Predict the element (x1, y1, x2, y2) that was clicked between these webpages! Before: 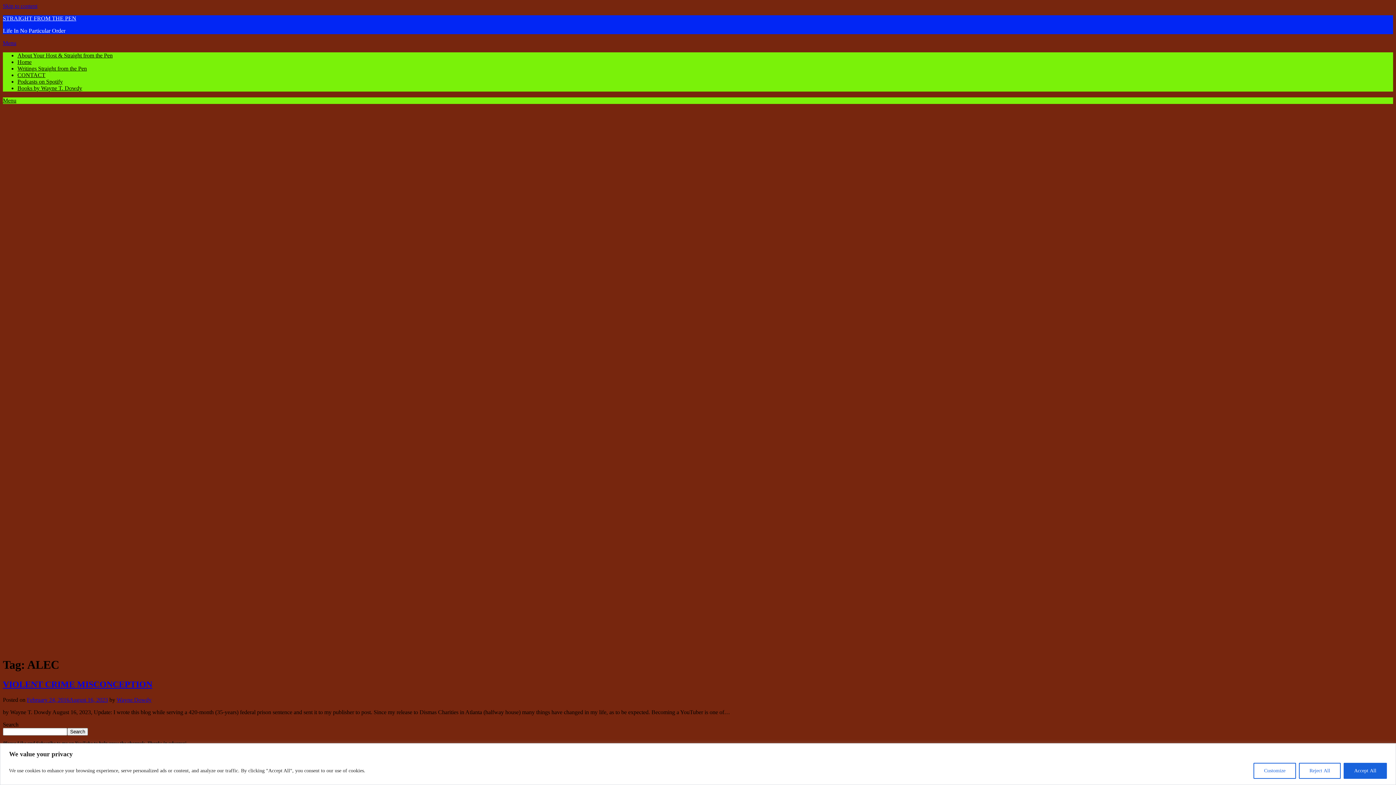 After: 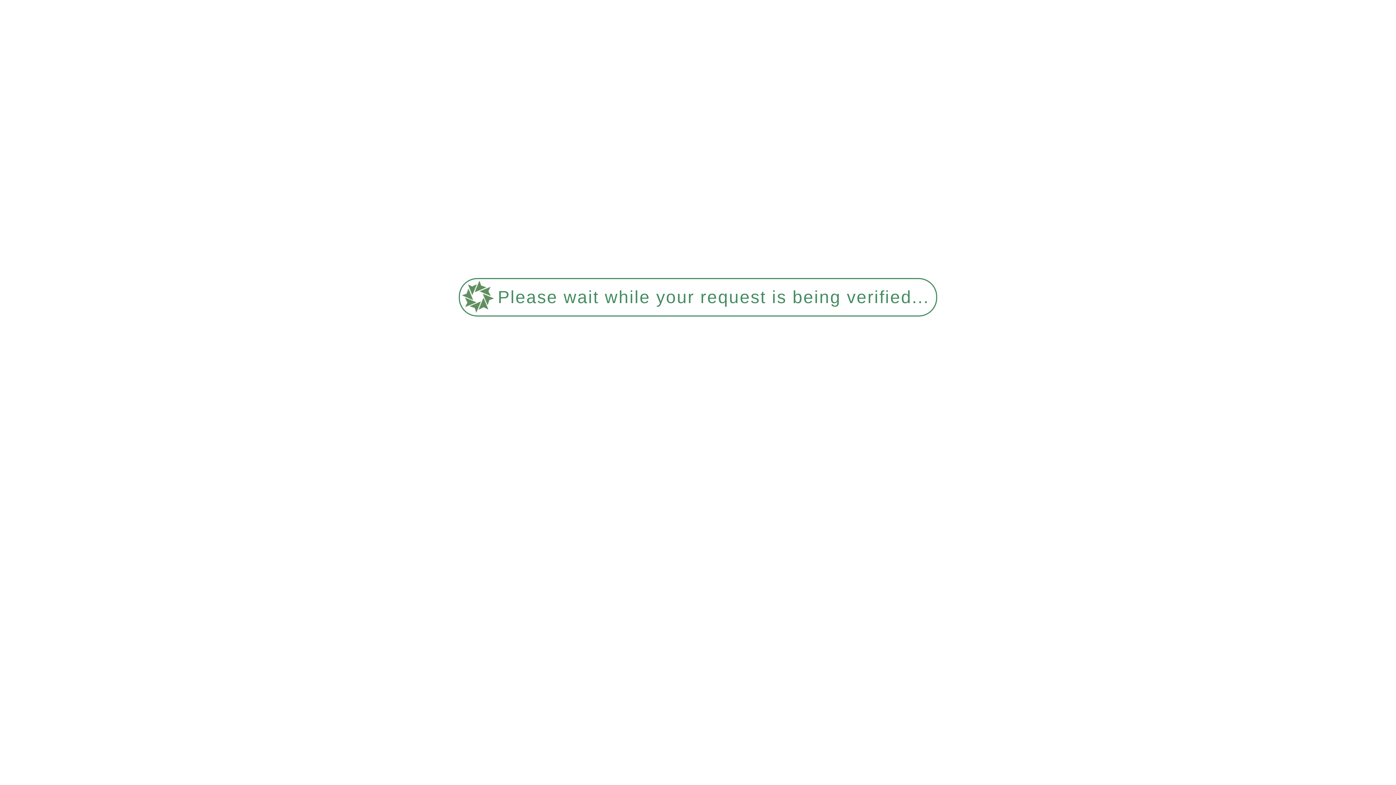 Action: bbox: (17, 72, 45, 78) label: CONTACT